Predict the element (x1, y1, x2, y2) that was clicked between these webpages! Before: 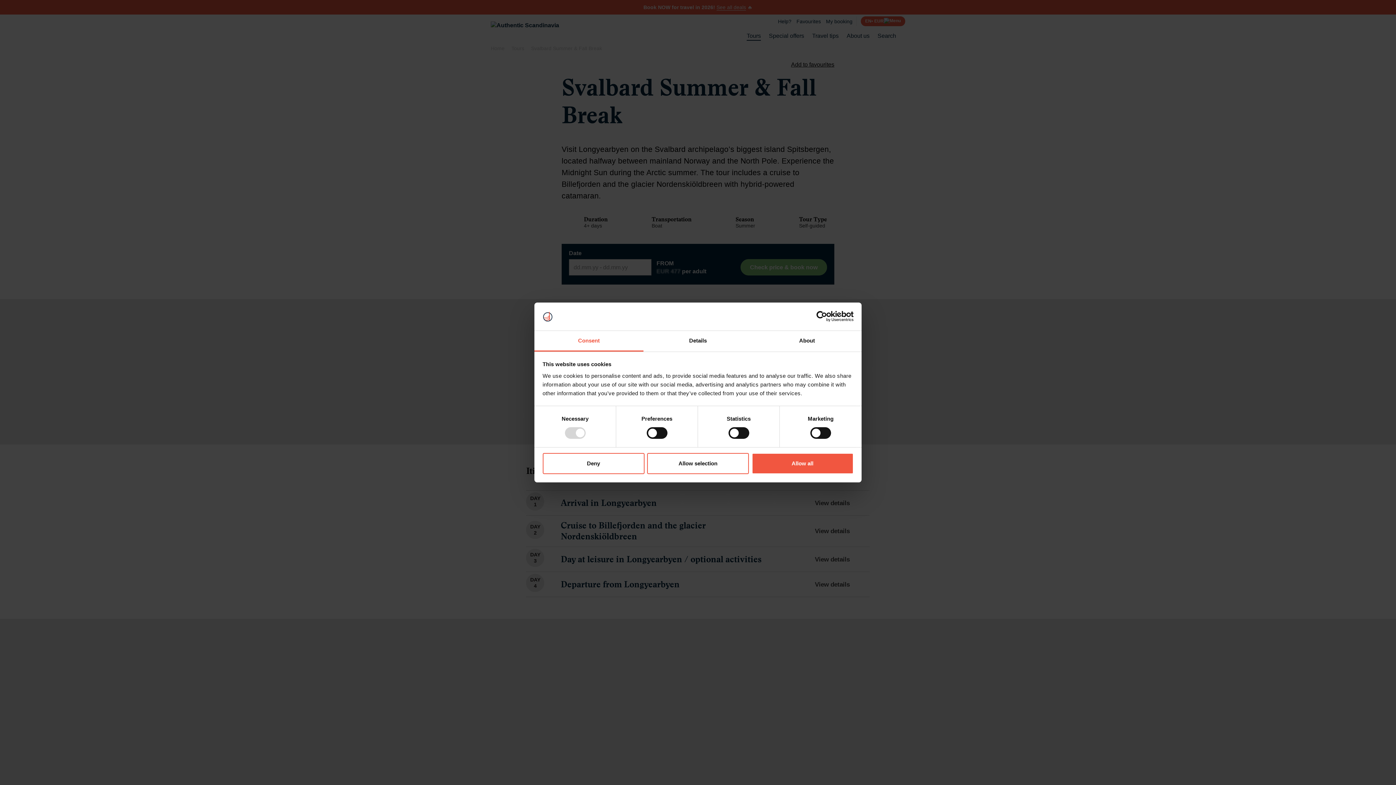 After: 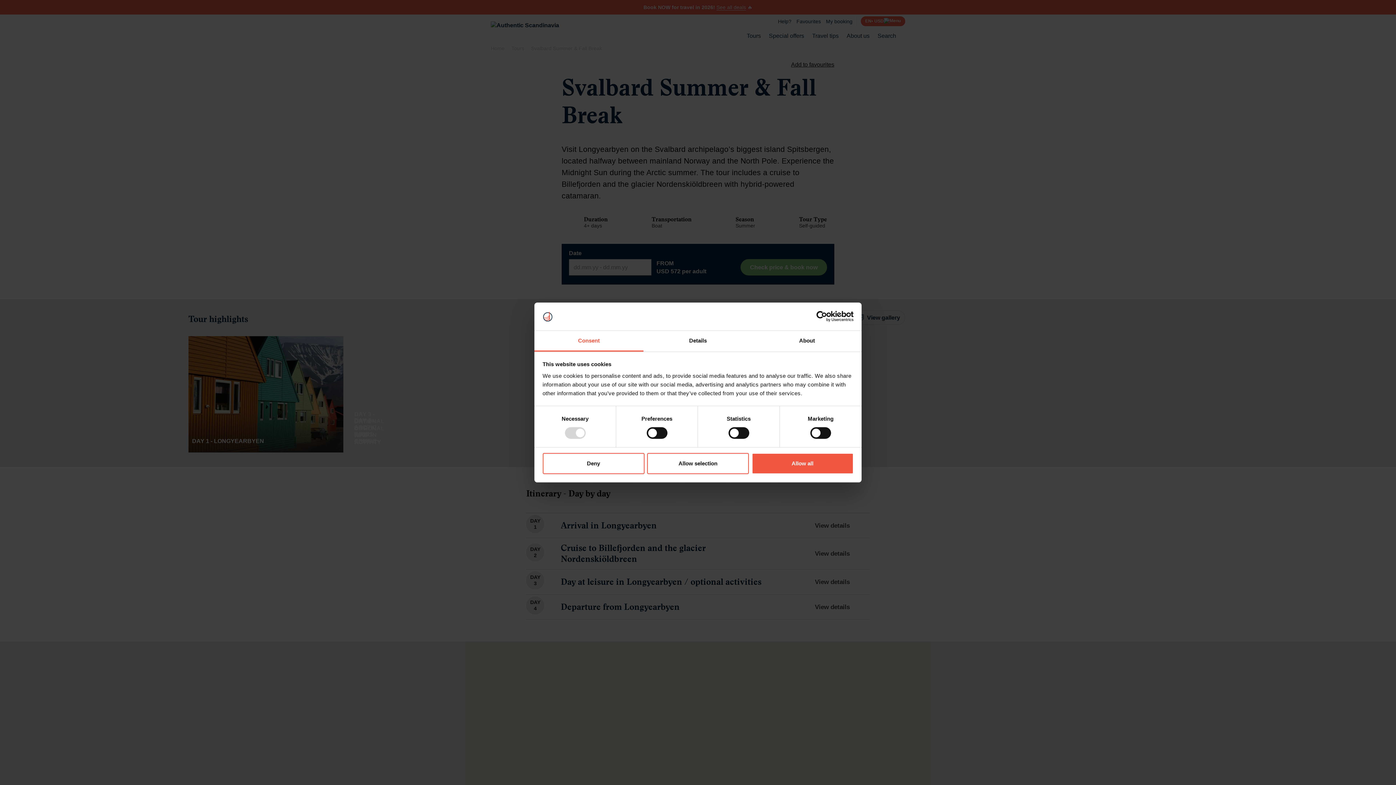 Action: label: Consent bbox: (534, 331, 643, 351)